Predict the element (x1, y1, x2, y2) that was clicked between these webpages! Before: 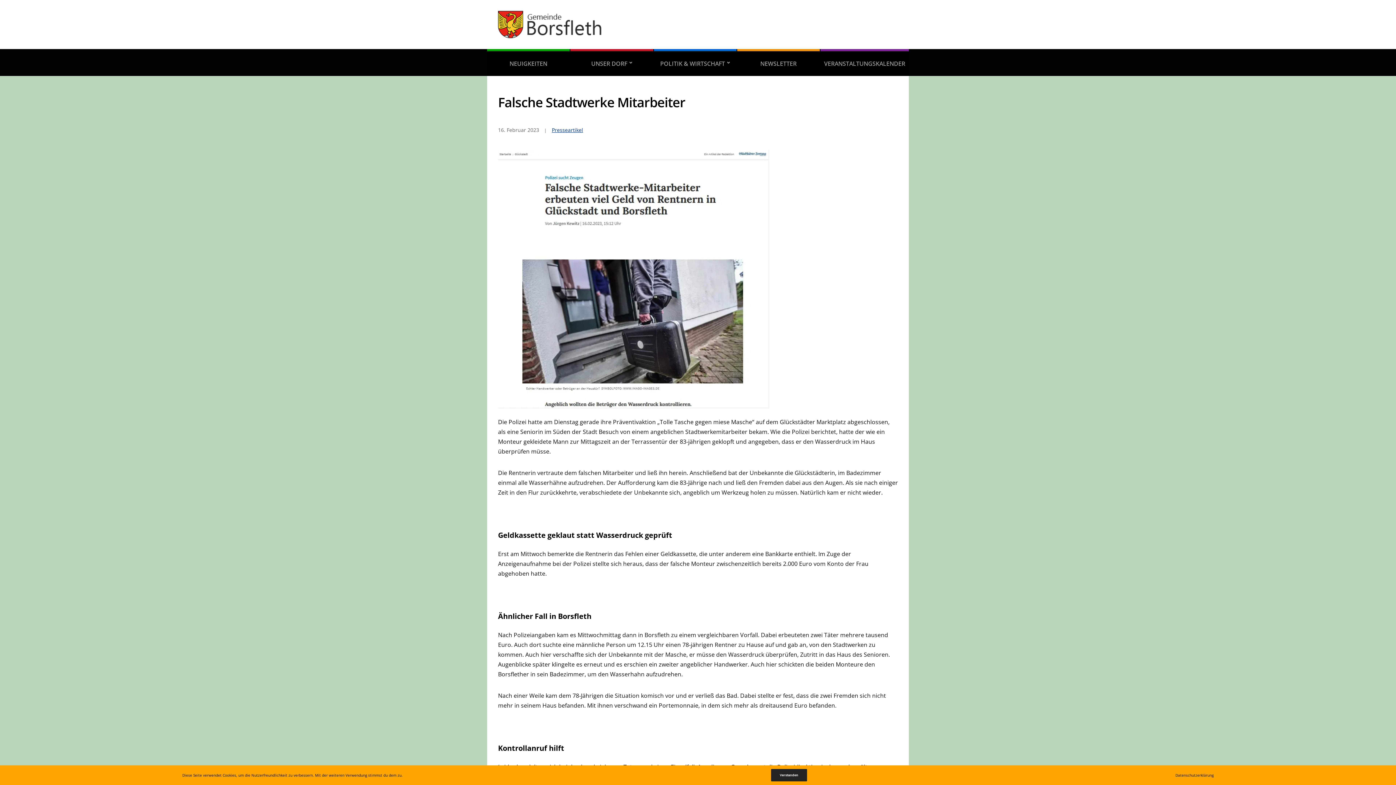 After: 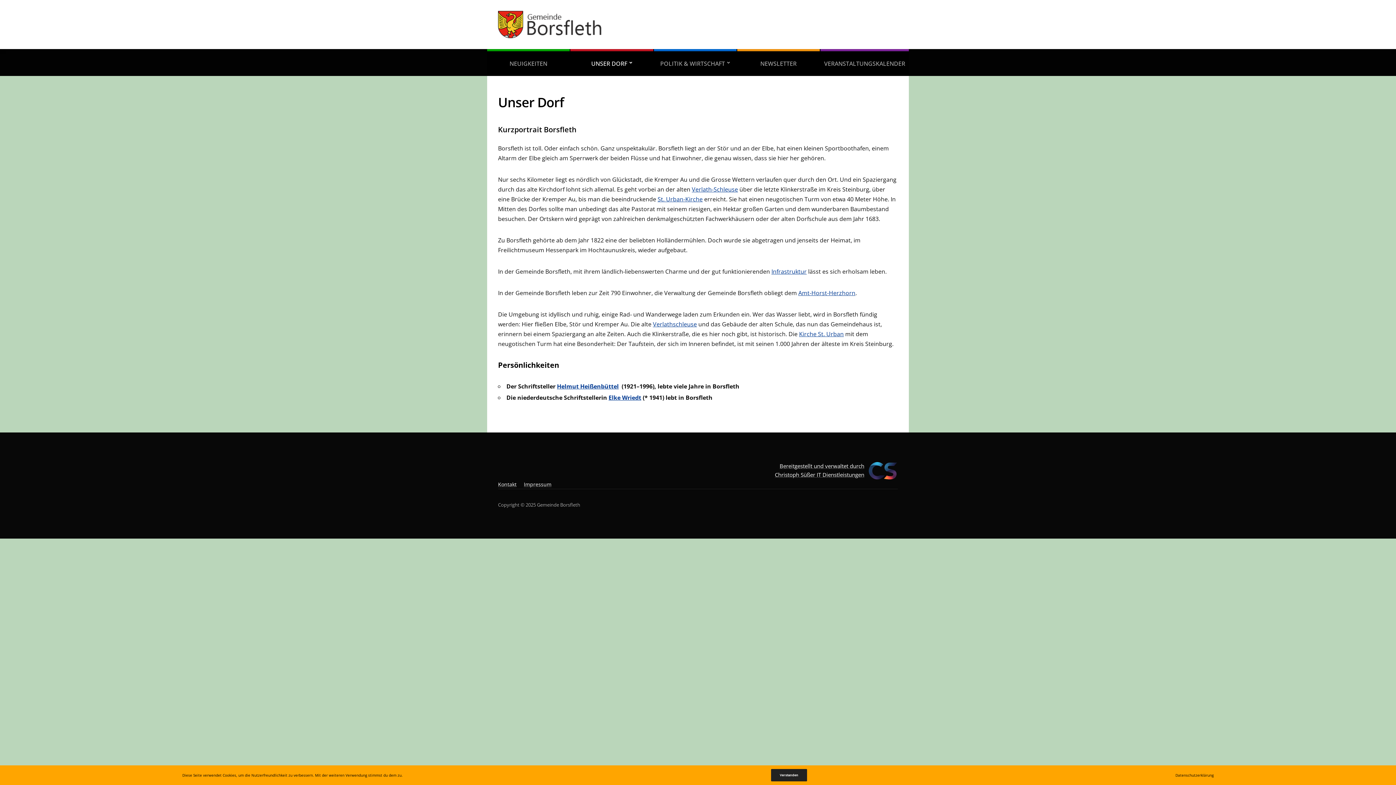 Action: bbox: (570, 49, 653, 76) label: UNSER DORF